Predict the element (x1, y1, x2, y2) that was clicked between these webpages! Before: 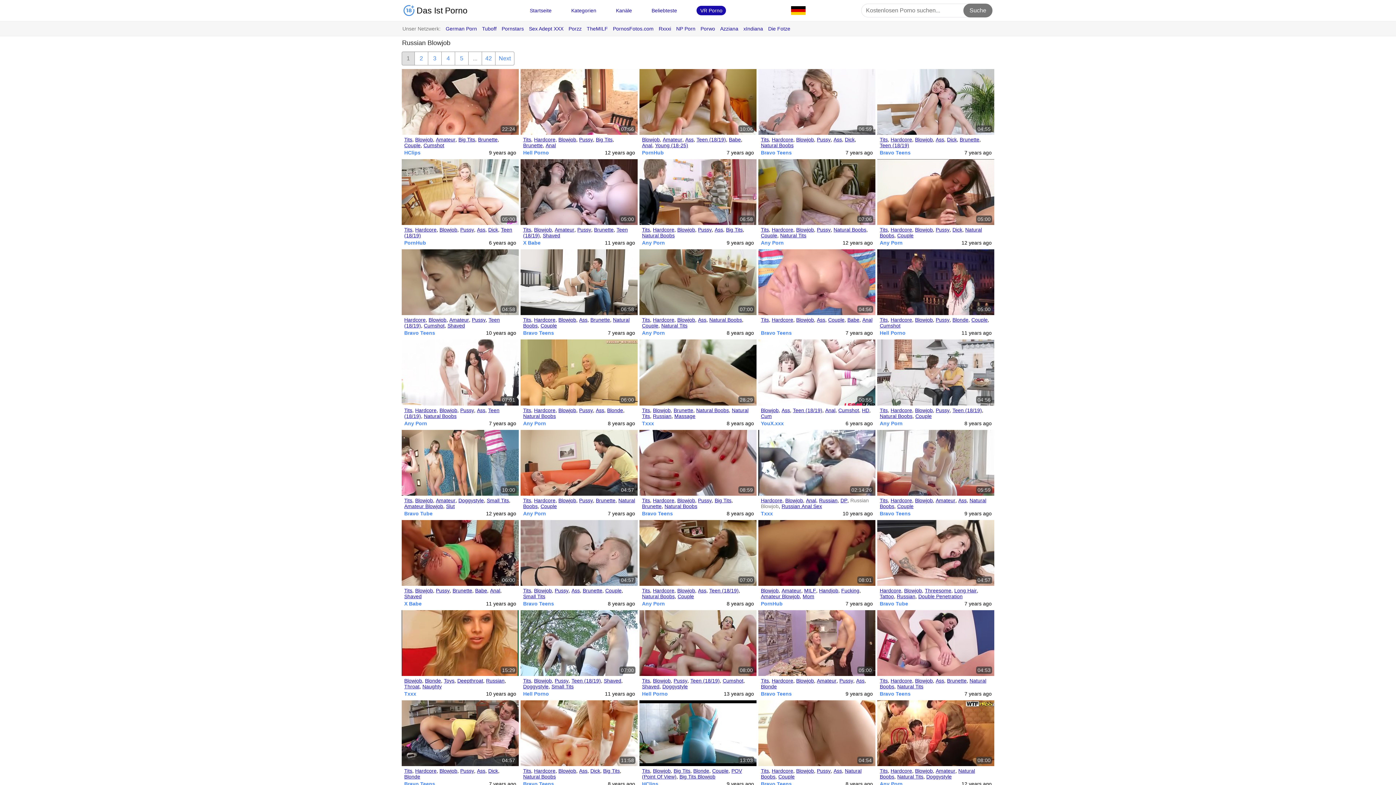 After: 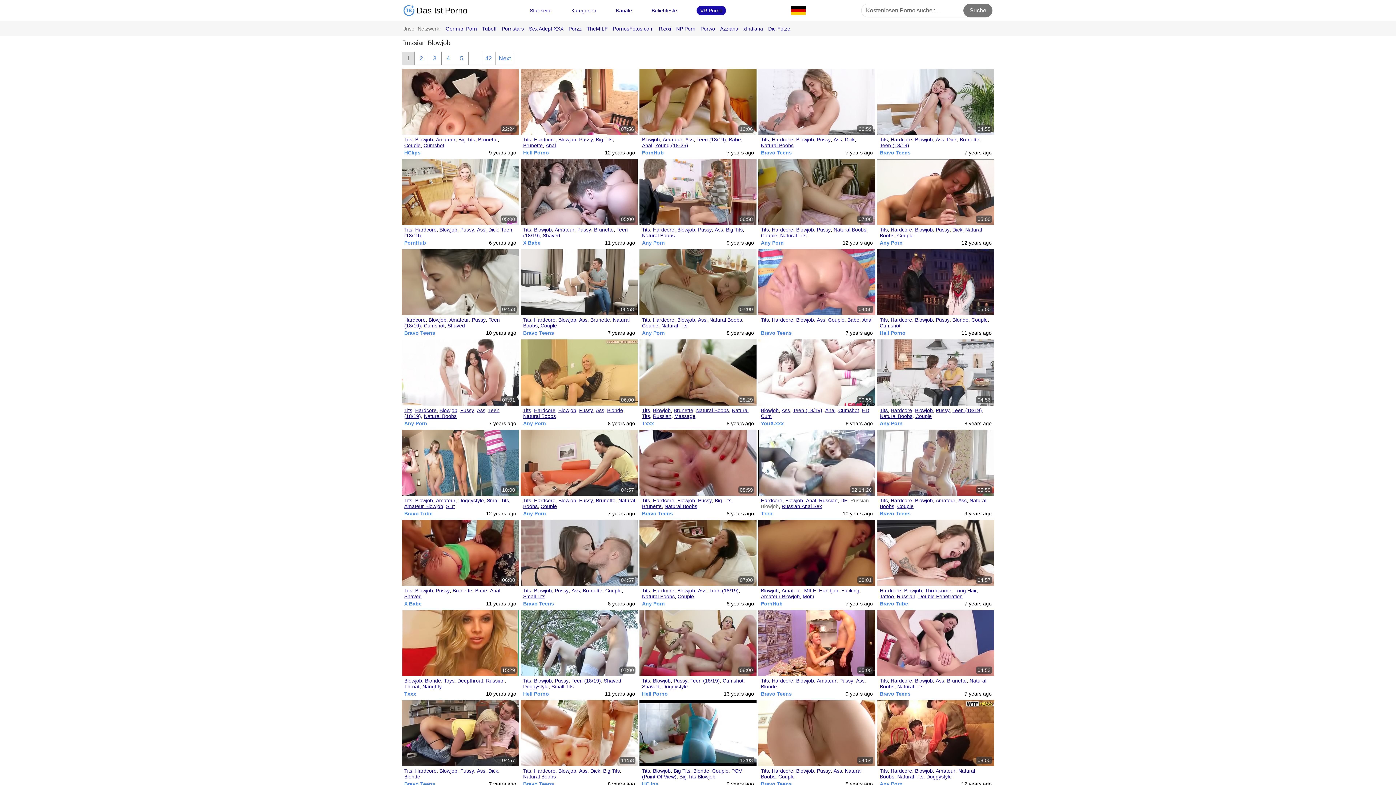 Action: bbox: (758, 610, 875, 676)